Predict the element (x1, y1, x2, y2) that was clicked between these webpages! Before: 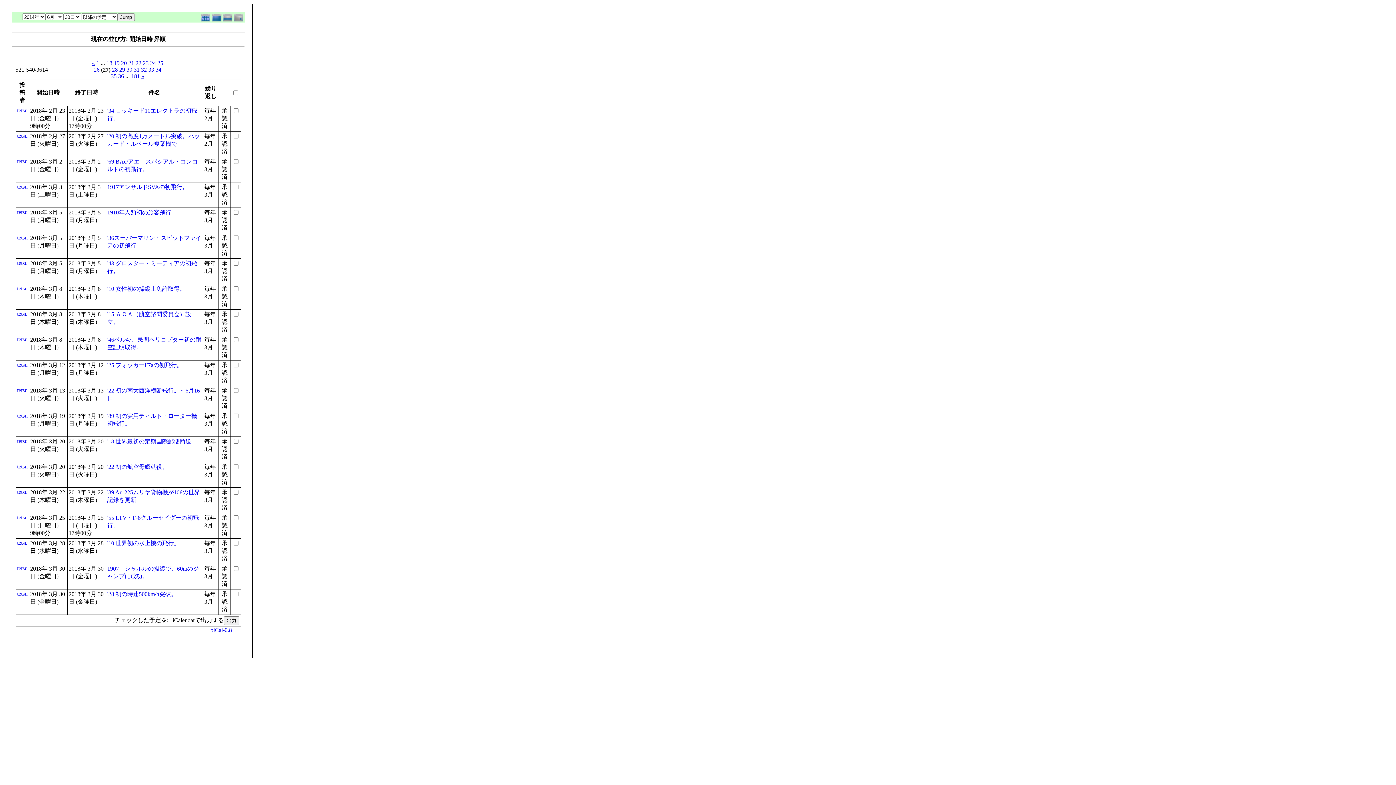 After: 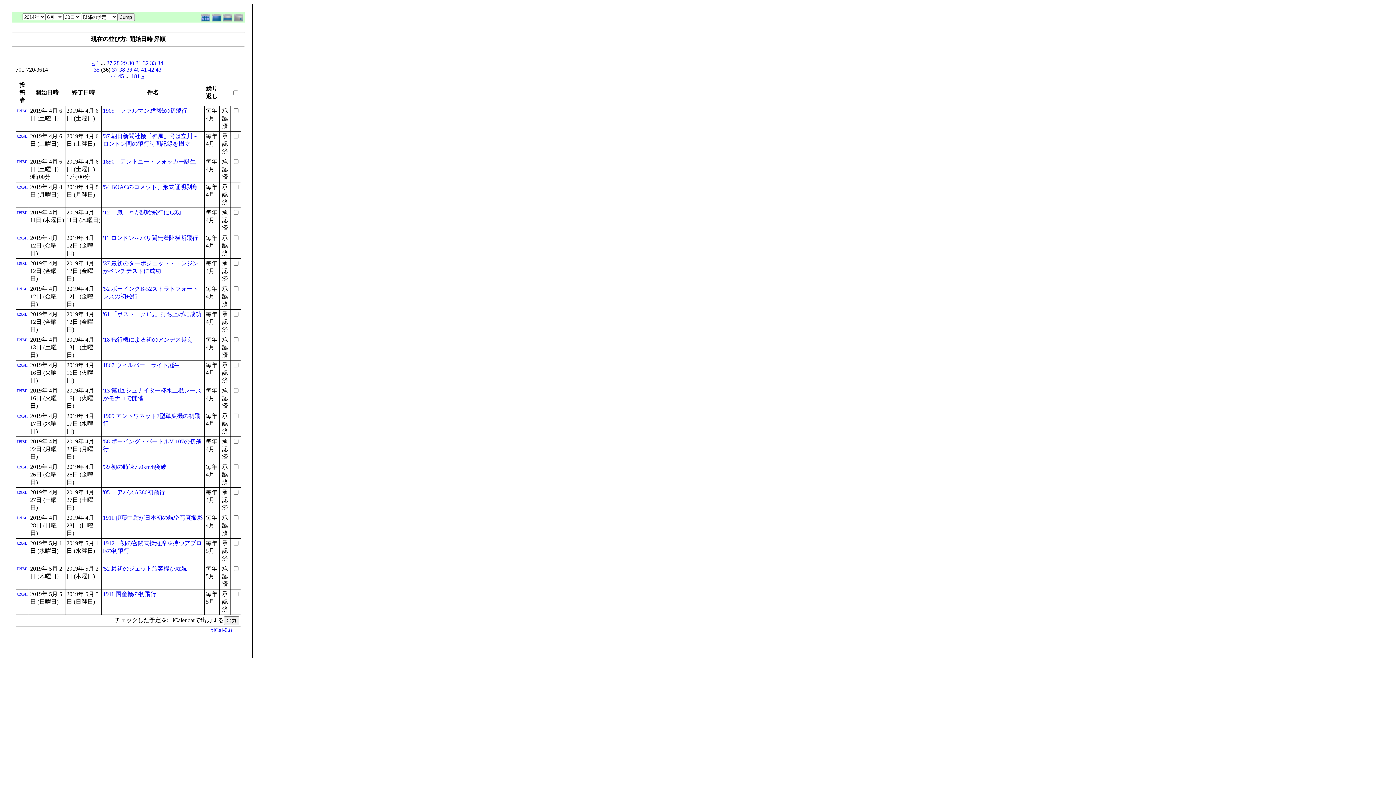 Action: bbox: (118, 73, 124, 79) label: 36